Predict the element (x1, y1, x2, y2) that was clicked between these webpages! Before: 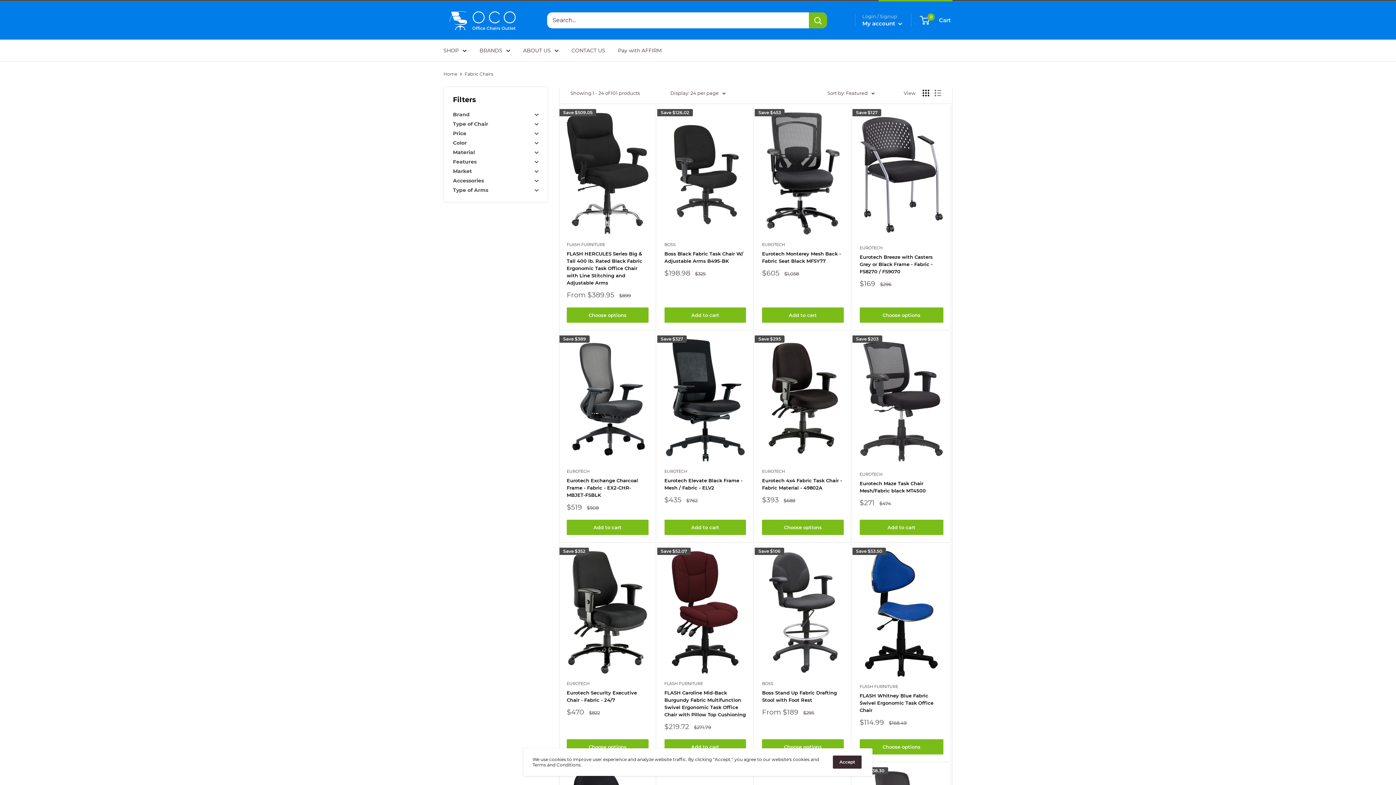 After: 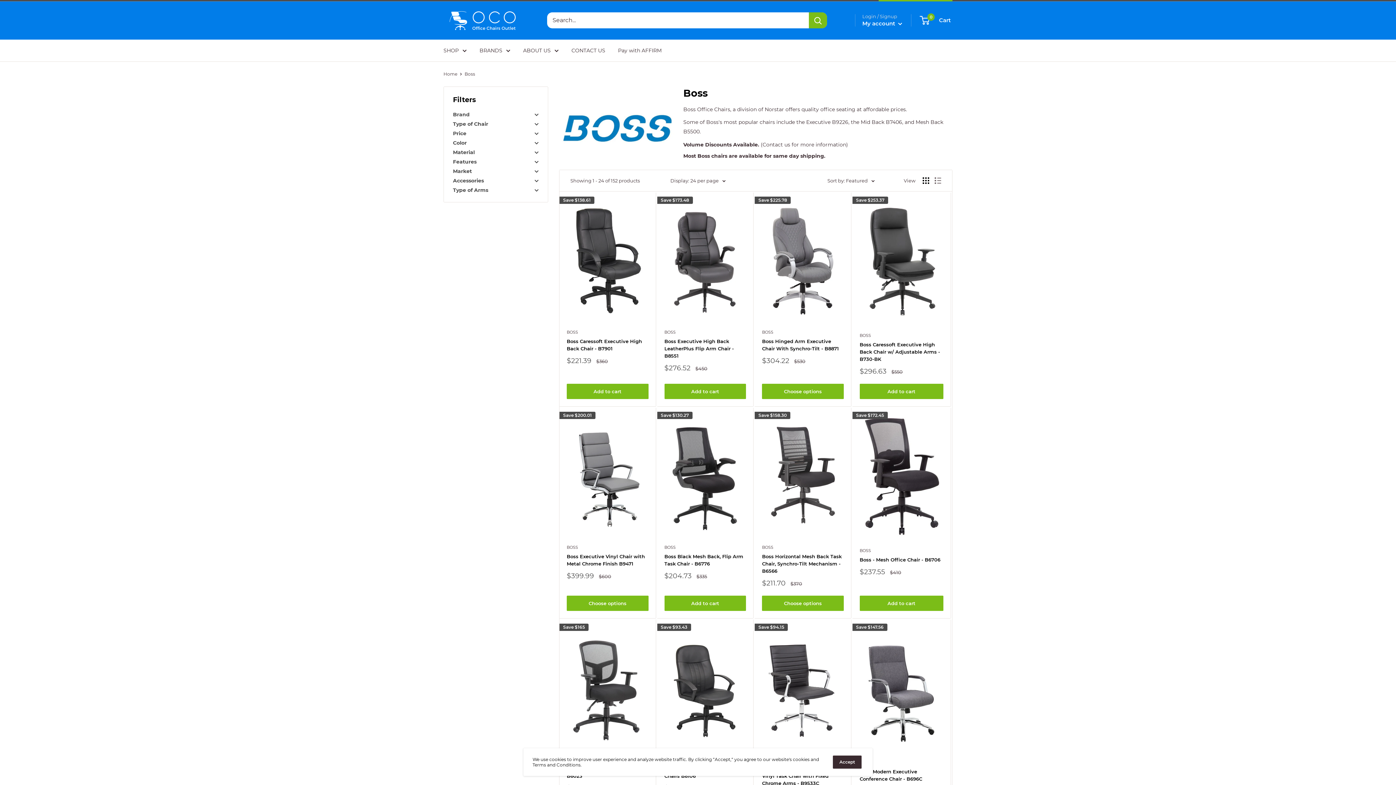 Action: bbox: (762, 681, 843, 687) label: BOSS